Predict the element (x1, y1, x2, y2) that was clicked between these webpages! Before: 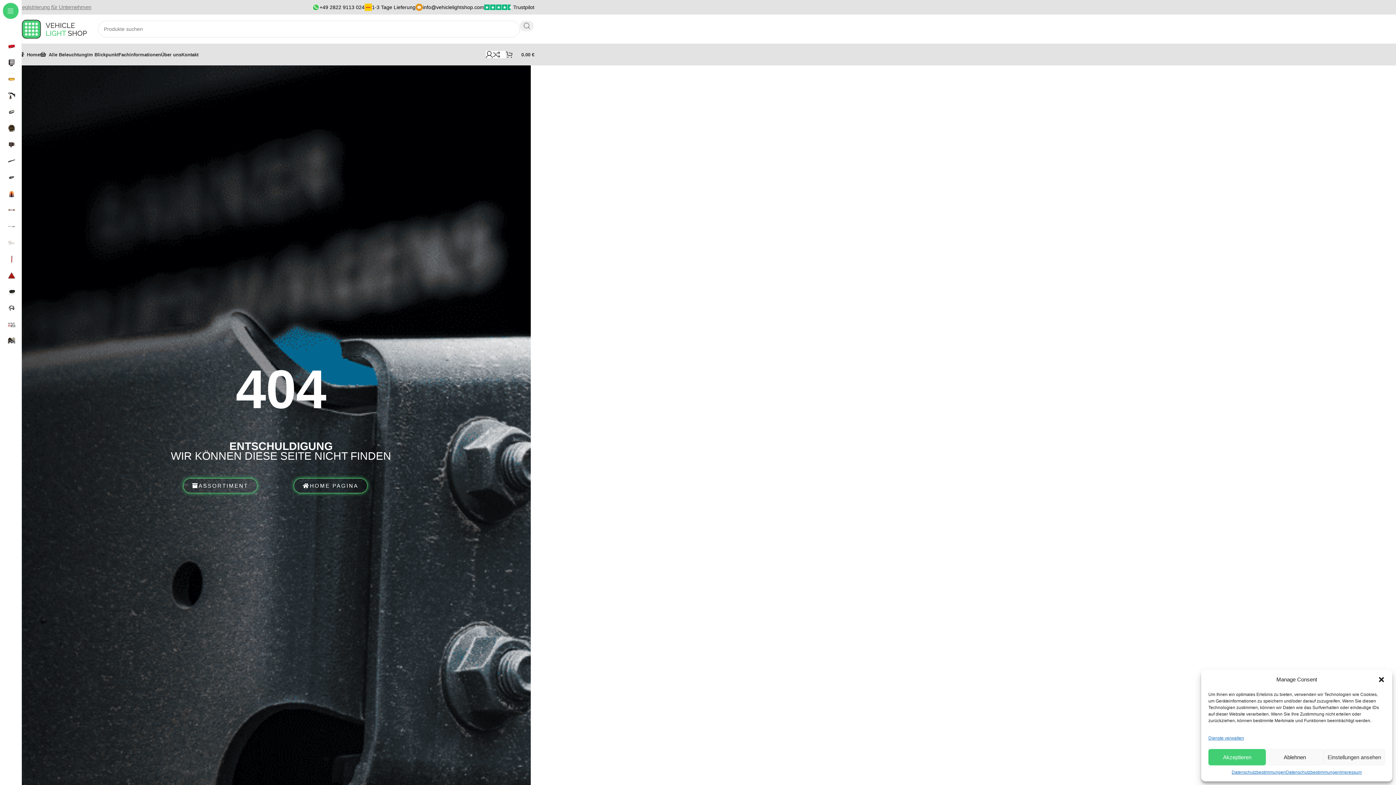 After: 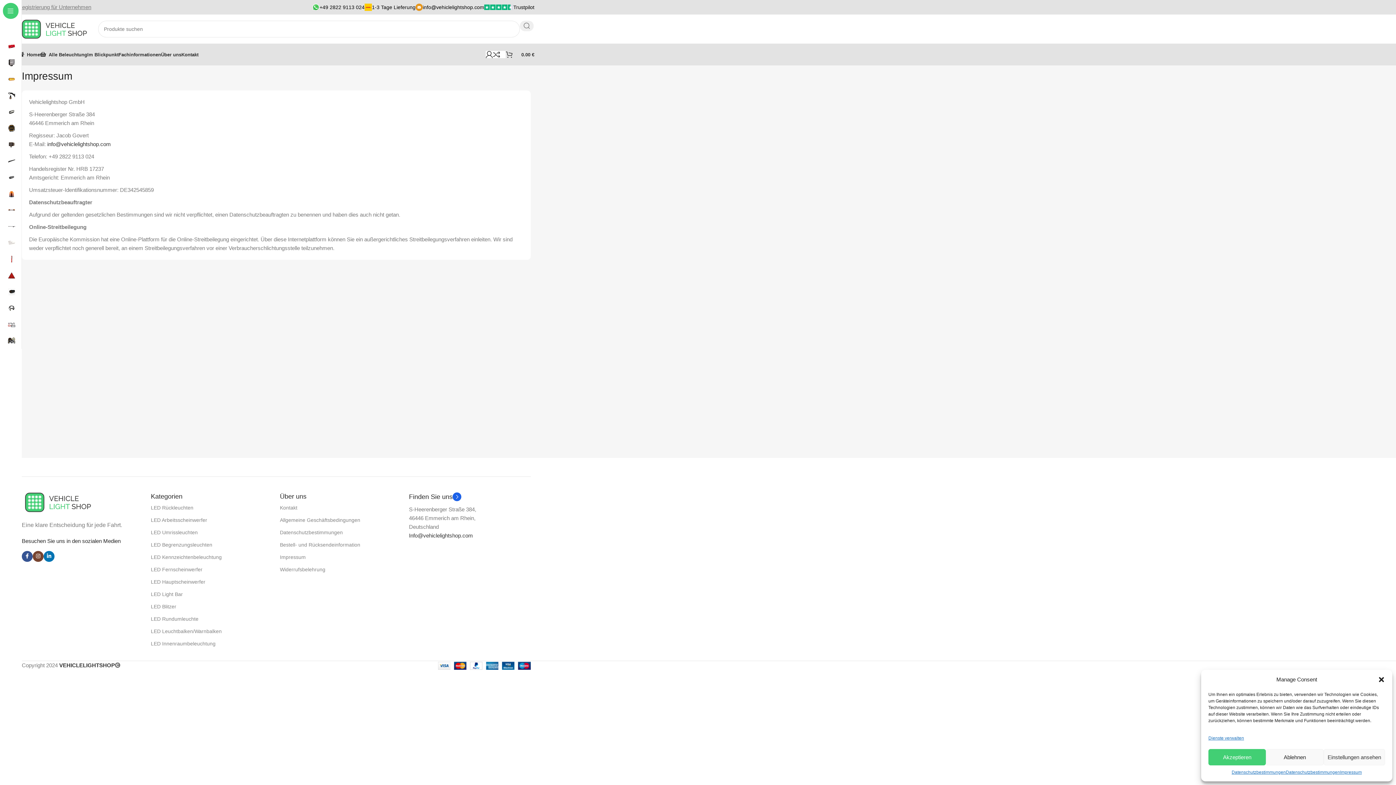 Action: label: Impressum bbox: (1340, 769, 1362, 776)